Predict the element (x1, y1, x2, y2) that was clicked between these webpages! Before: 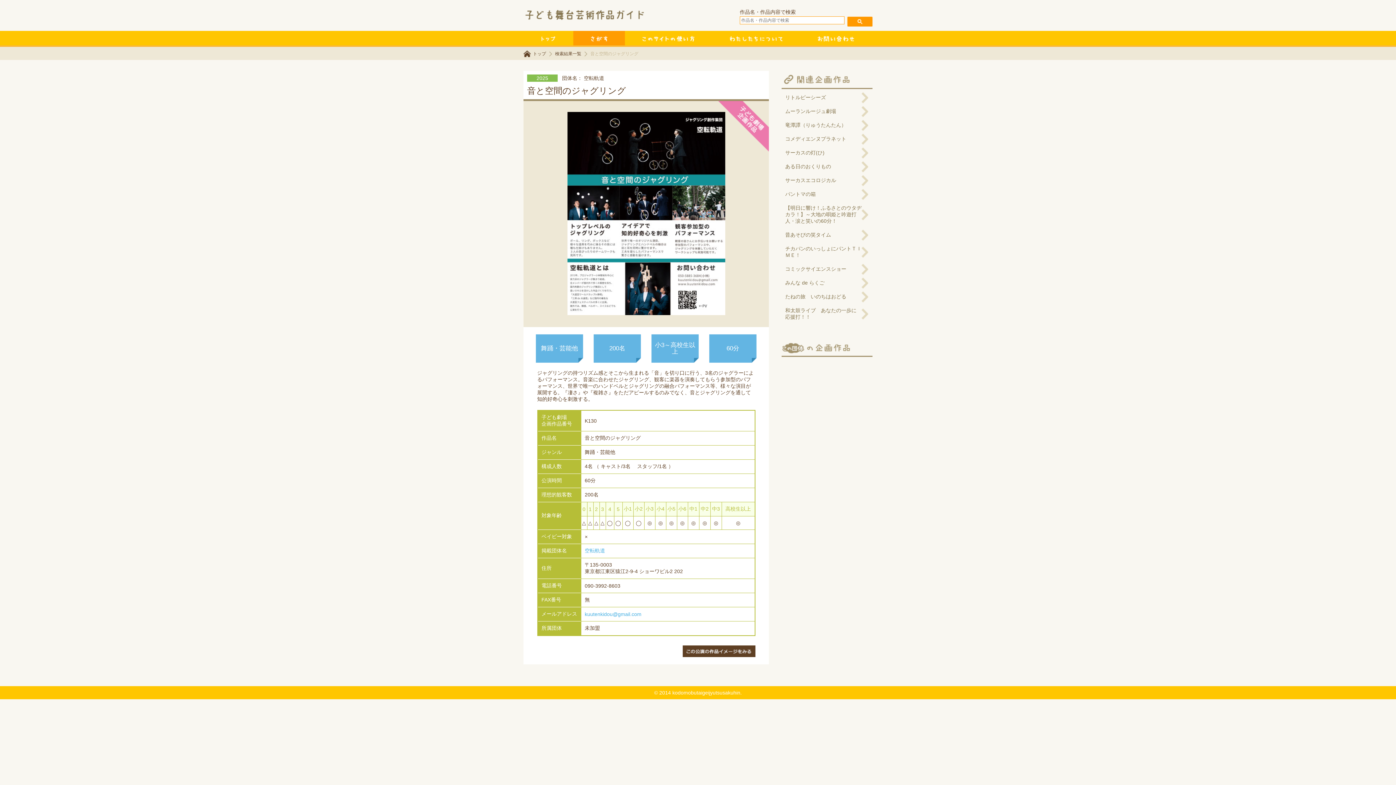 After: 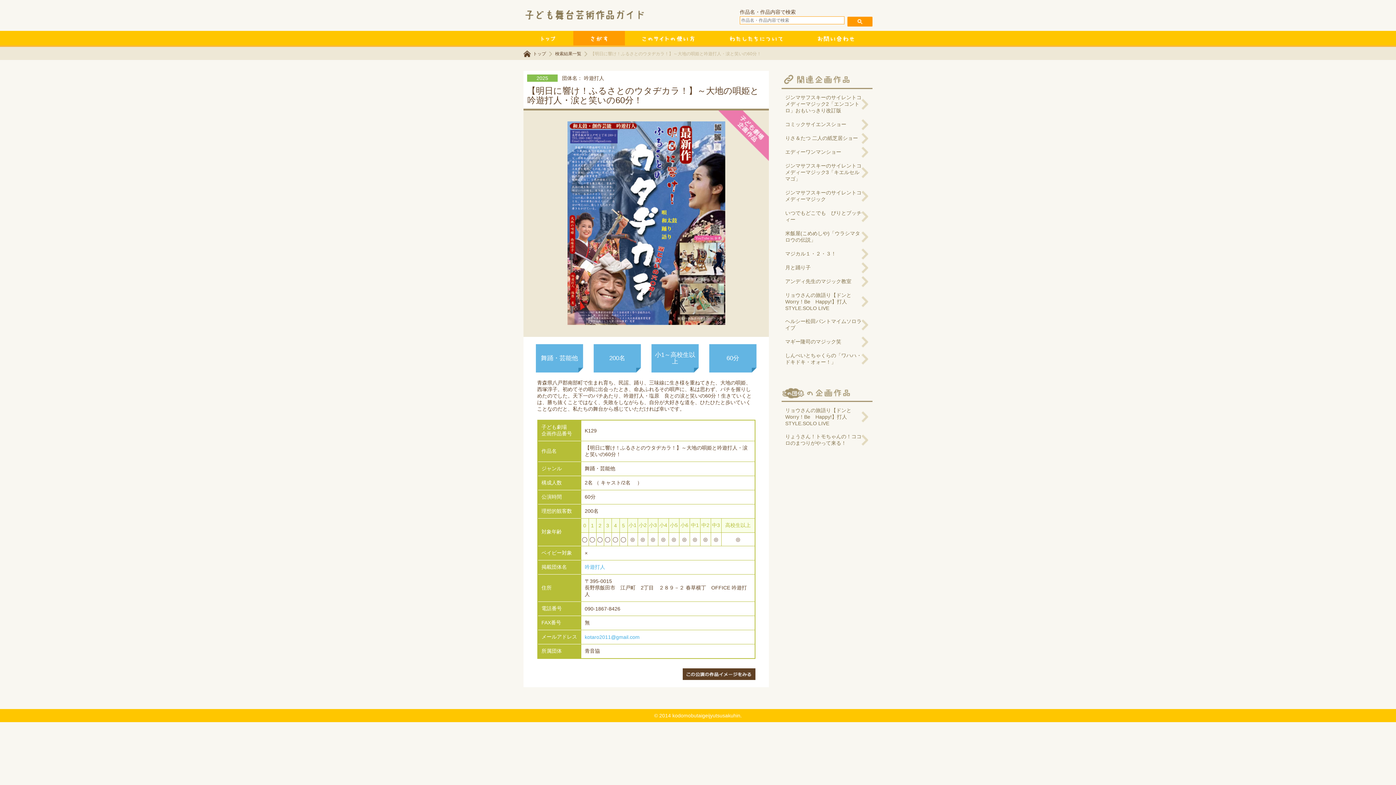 Action: label: 【明日に響け！ふるさとのウタヂカラ！】～大地の唄姫と吟遊打人・涙と笑いの60分！ bbox: (781, 201, 872, 228)